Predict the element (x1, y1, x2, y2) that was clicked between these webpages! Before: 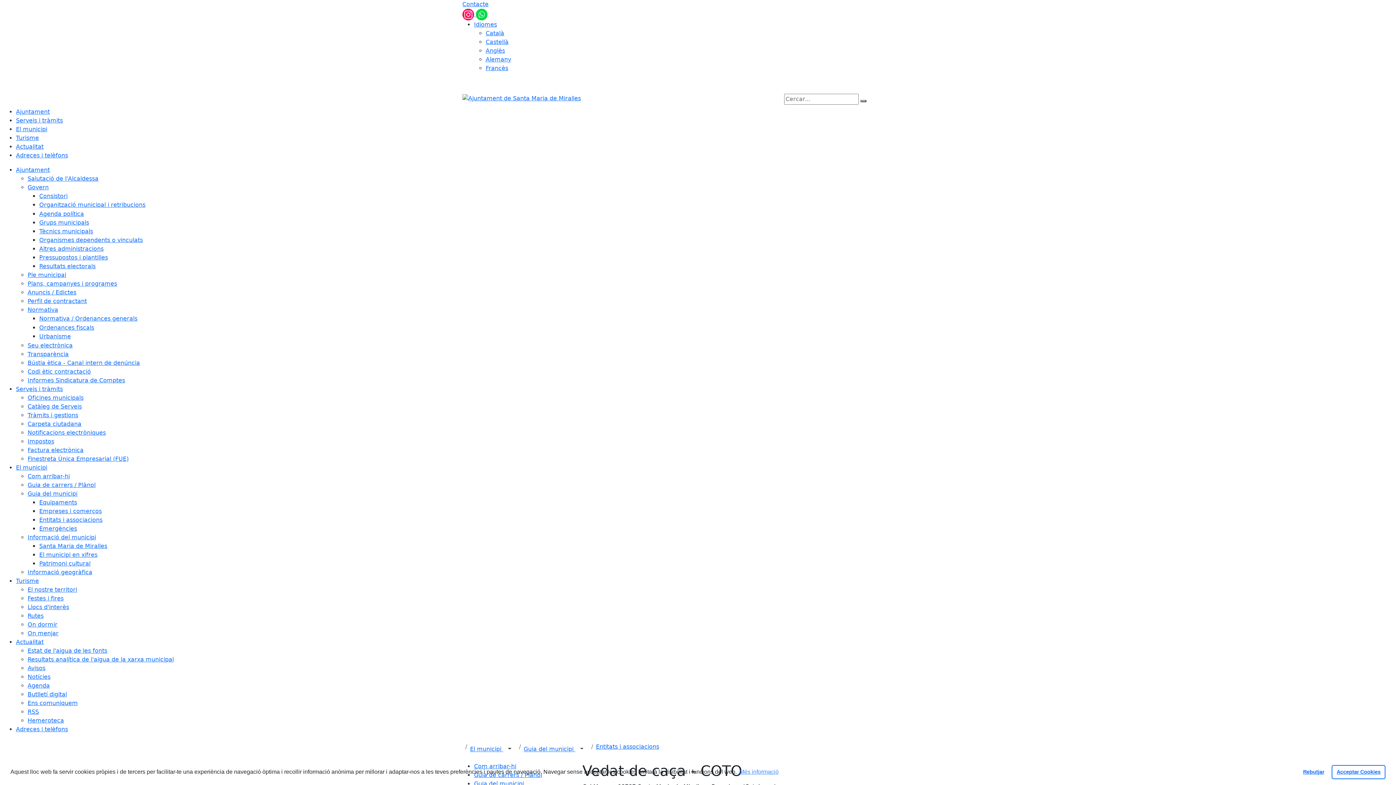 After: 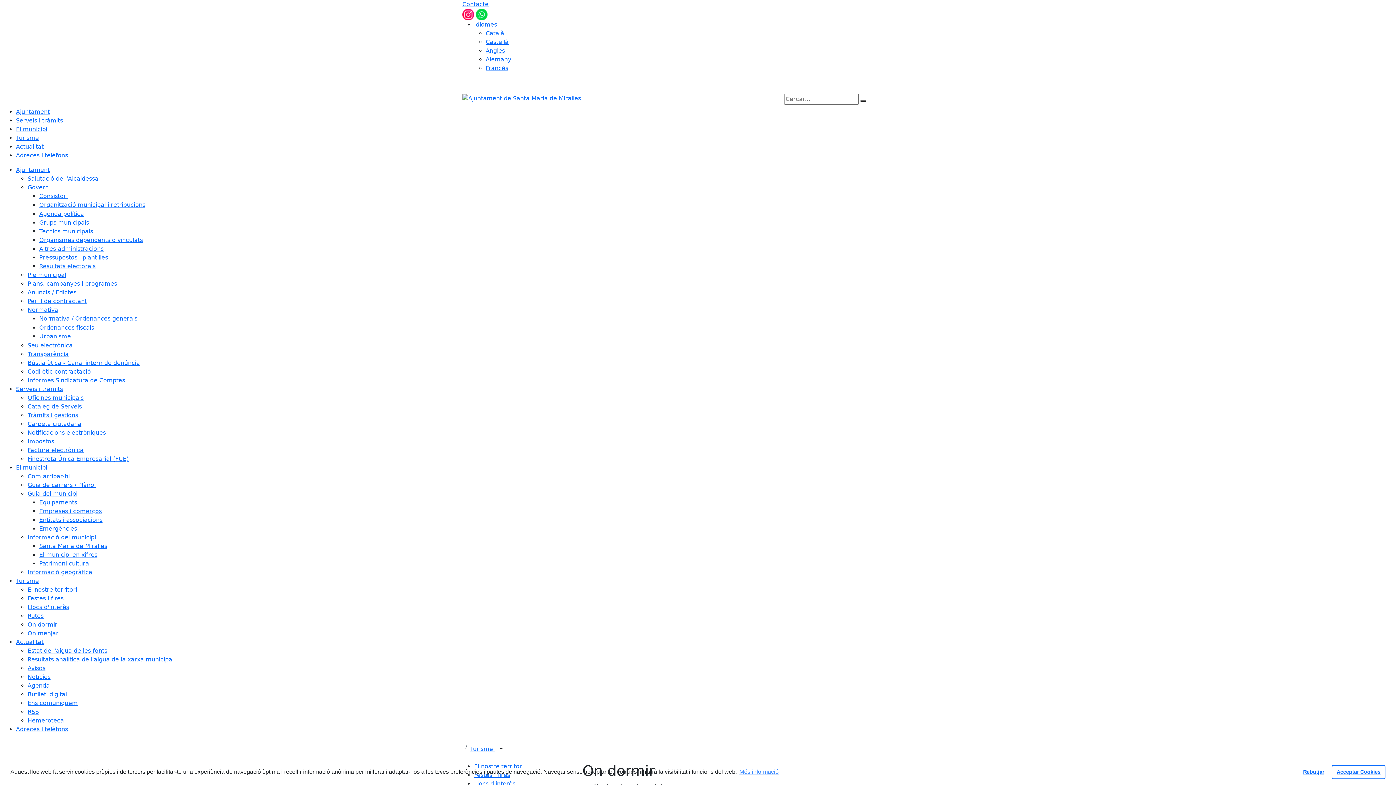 Action: bbox: (27, 621, 57, 628) label: On dormir